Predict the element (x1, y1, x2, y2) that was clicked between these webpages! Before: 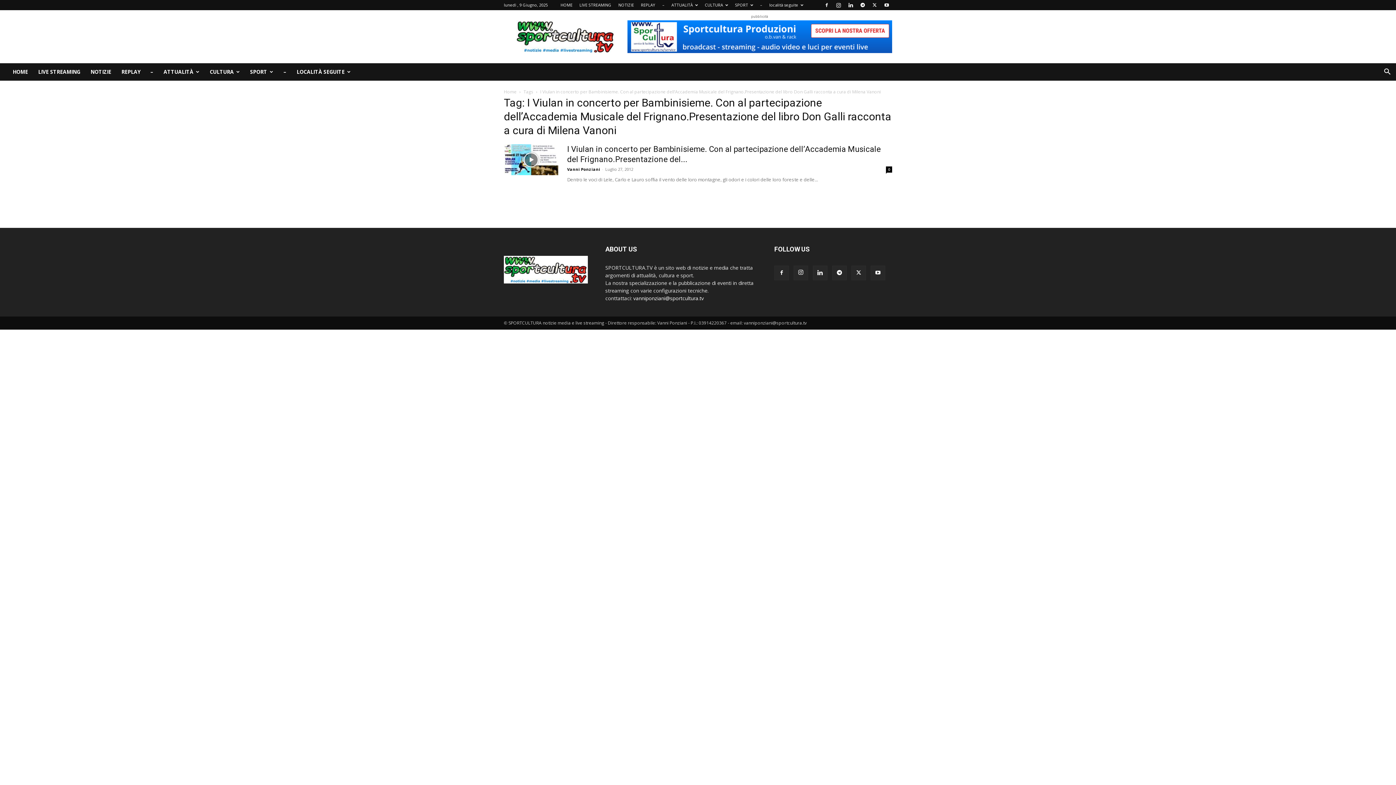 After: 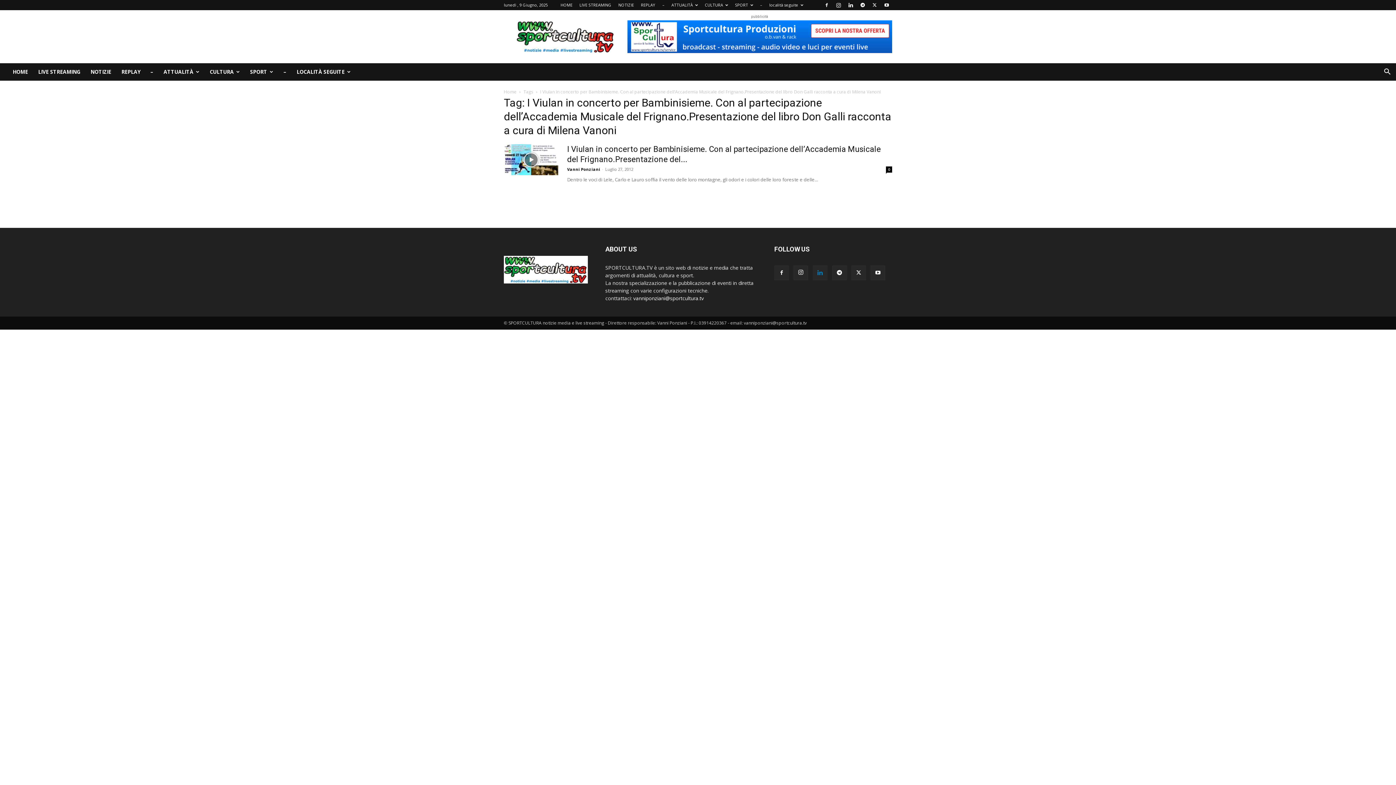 Action: bbox: (813, 265, 827, 280)